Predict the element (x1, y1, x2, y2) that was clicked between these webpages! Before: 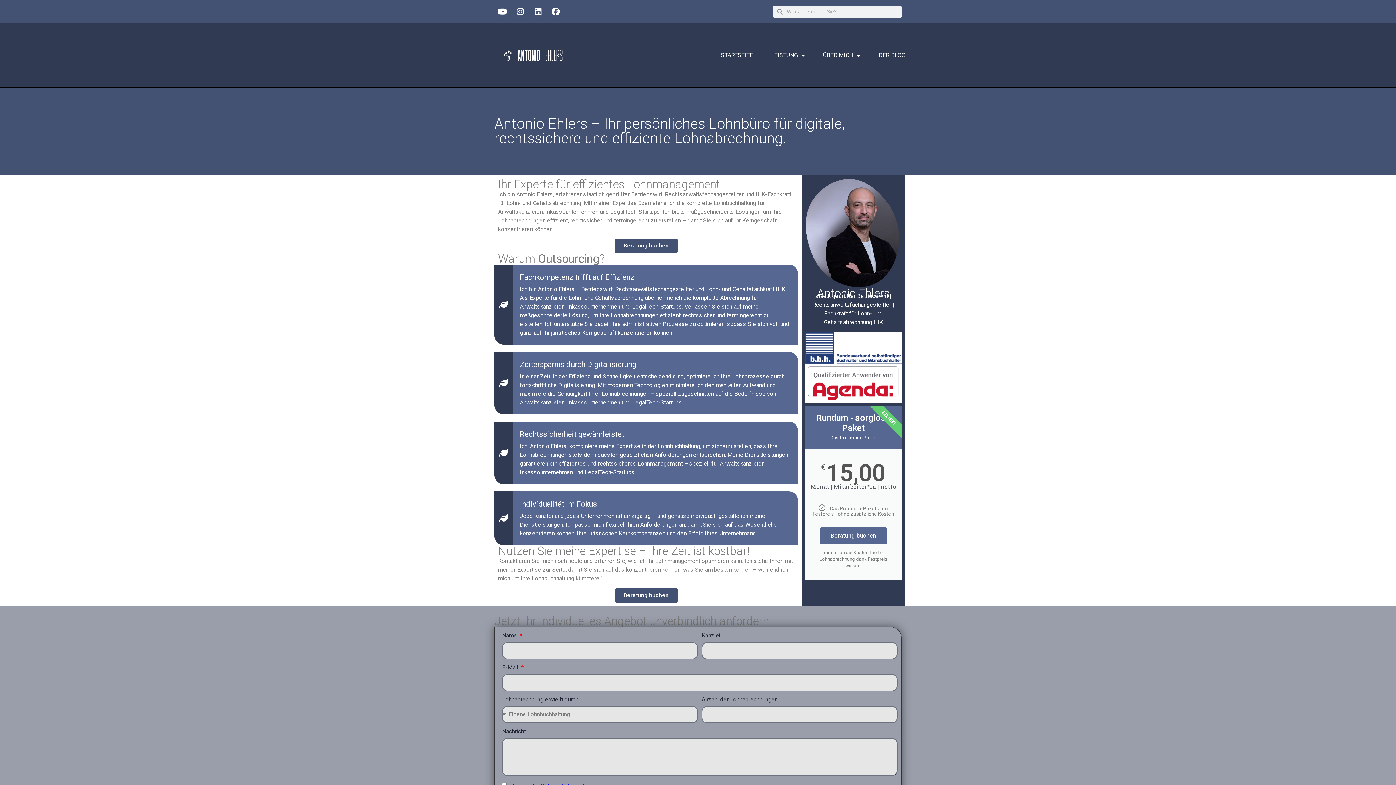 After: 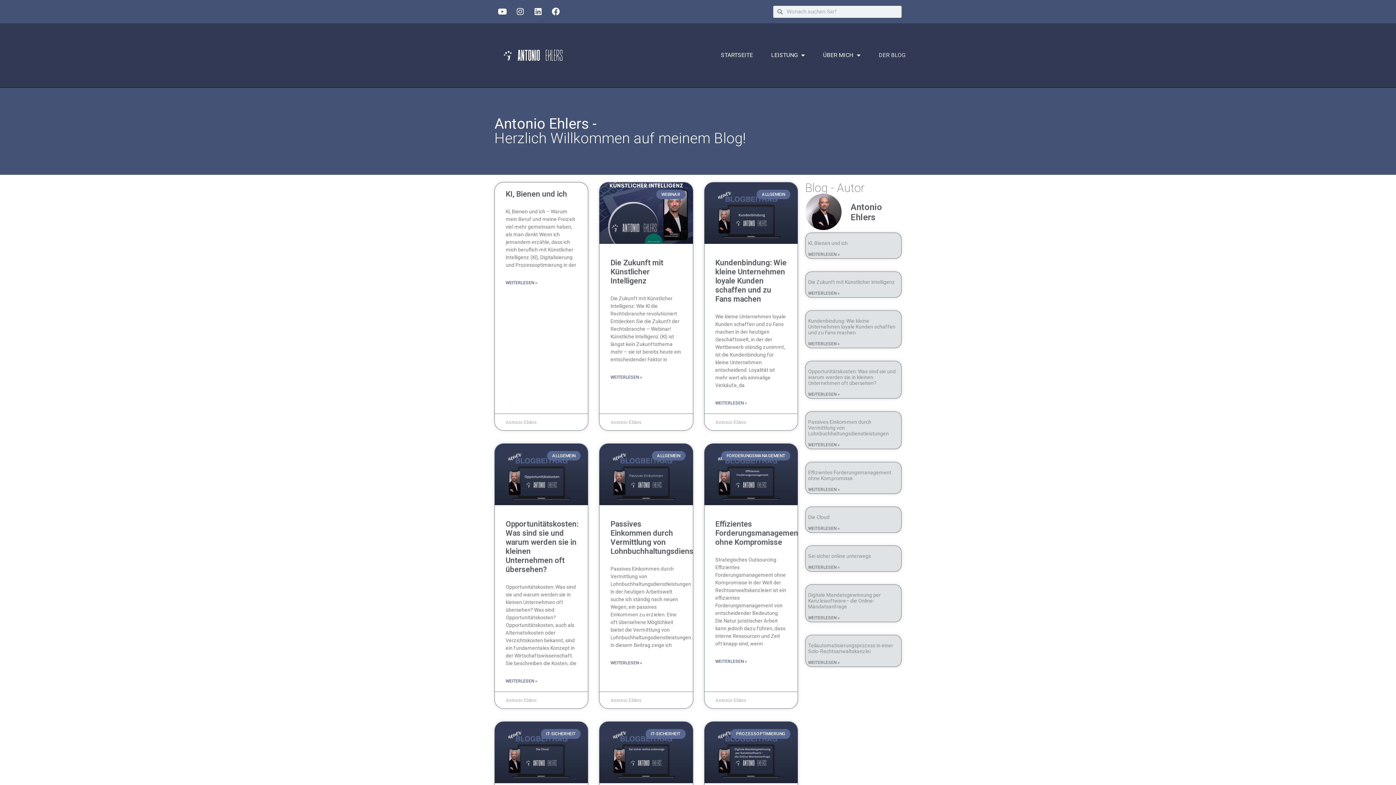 Action: bbox: (878, 51, 905, 58) label: DER BLOG